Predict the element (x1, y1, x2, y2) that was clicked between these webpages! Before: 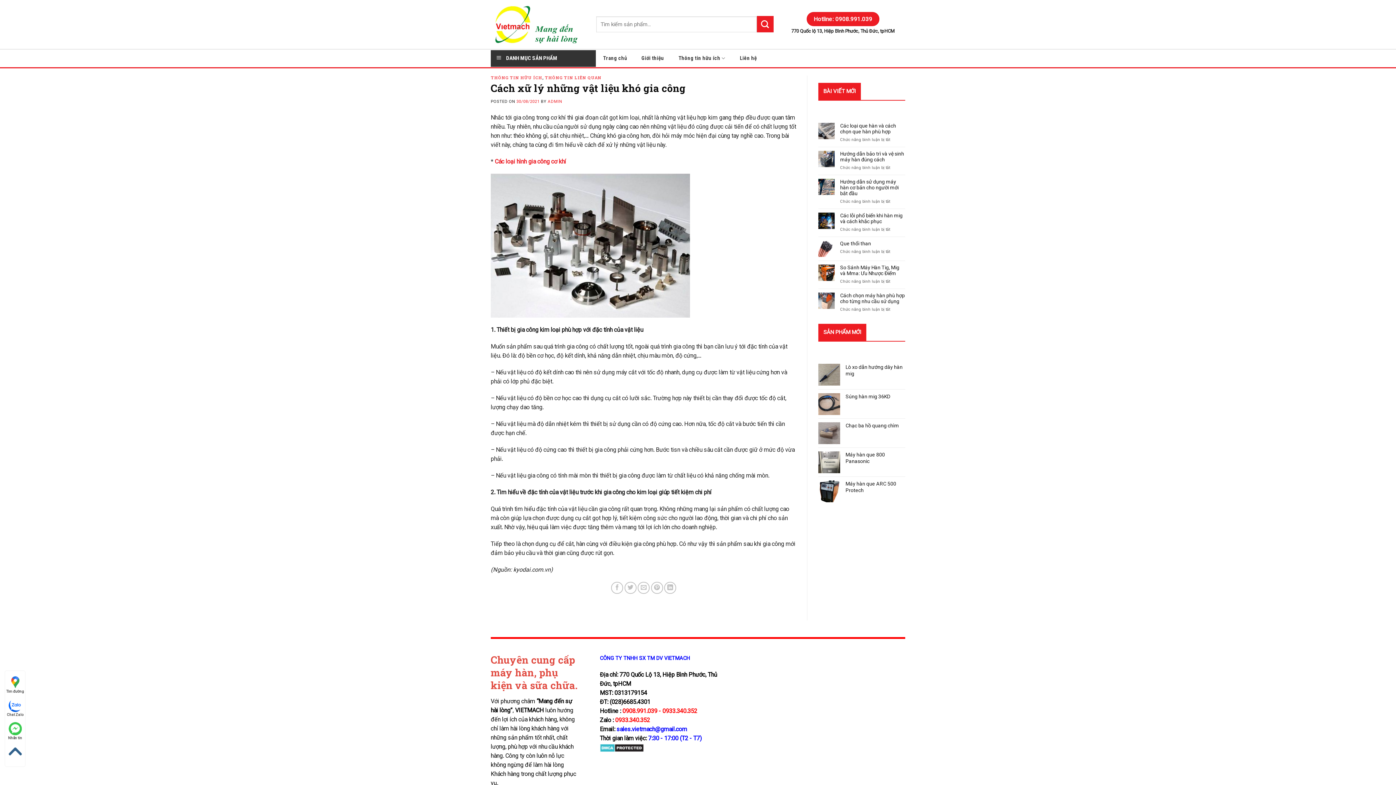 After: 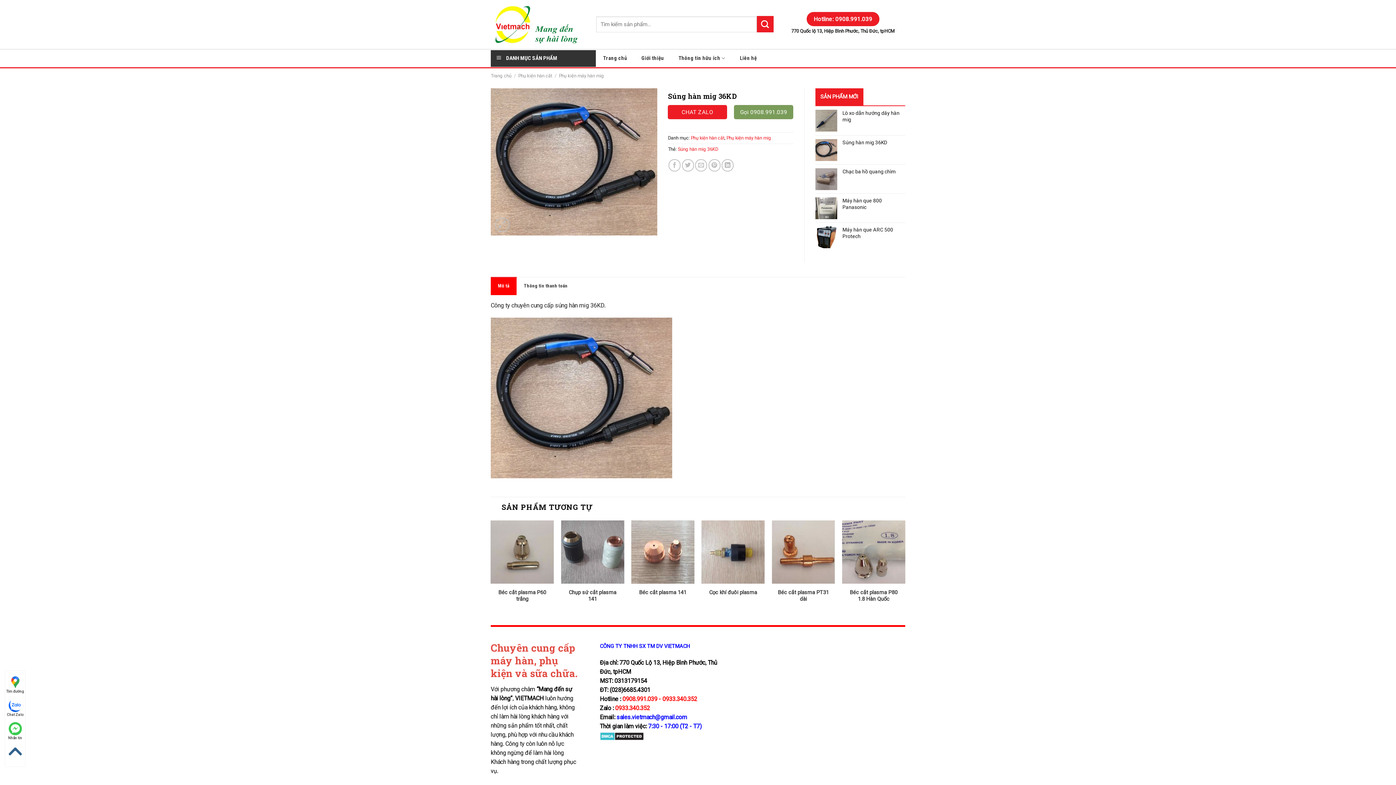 Action: bbox: (845, 393, 905, 400) label: Súng hàn mig 36KD